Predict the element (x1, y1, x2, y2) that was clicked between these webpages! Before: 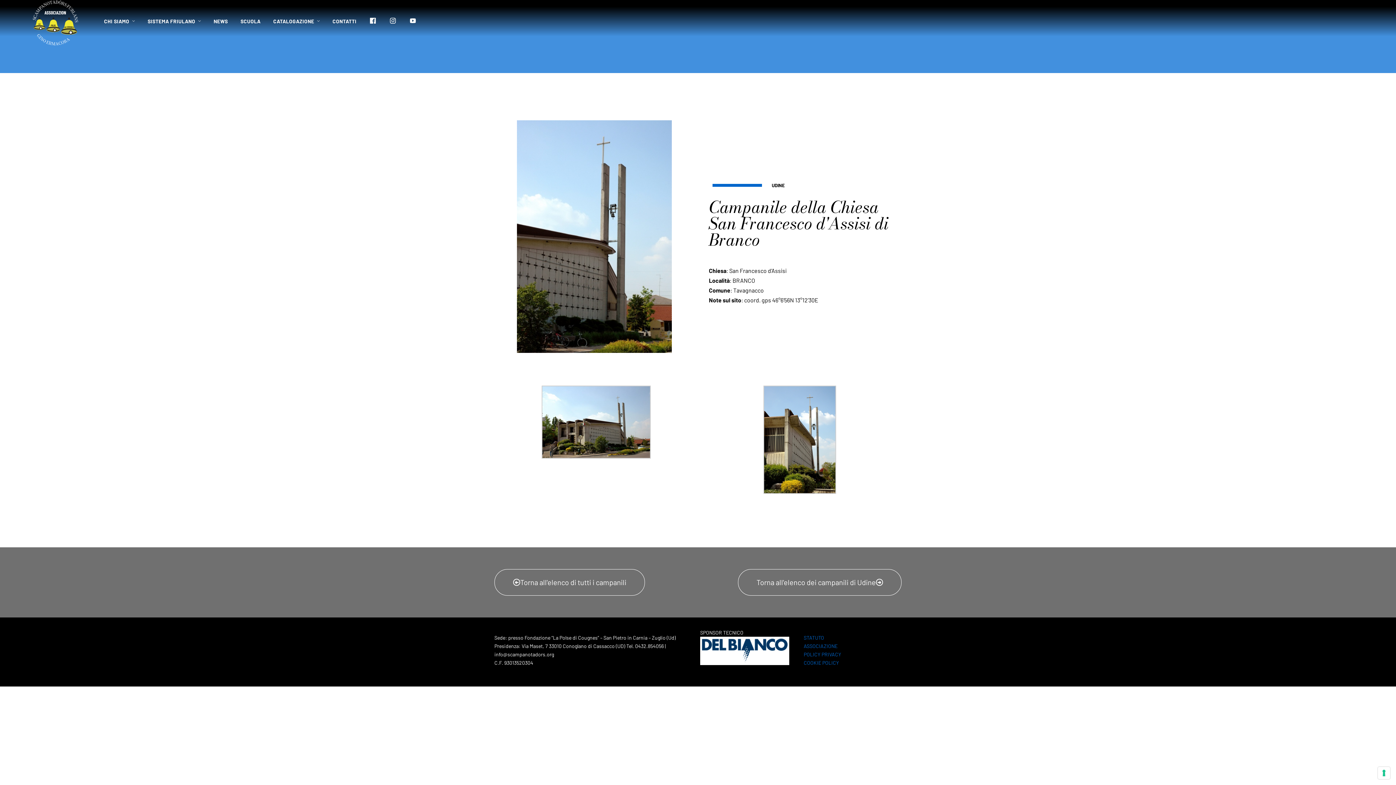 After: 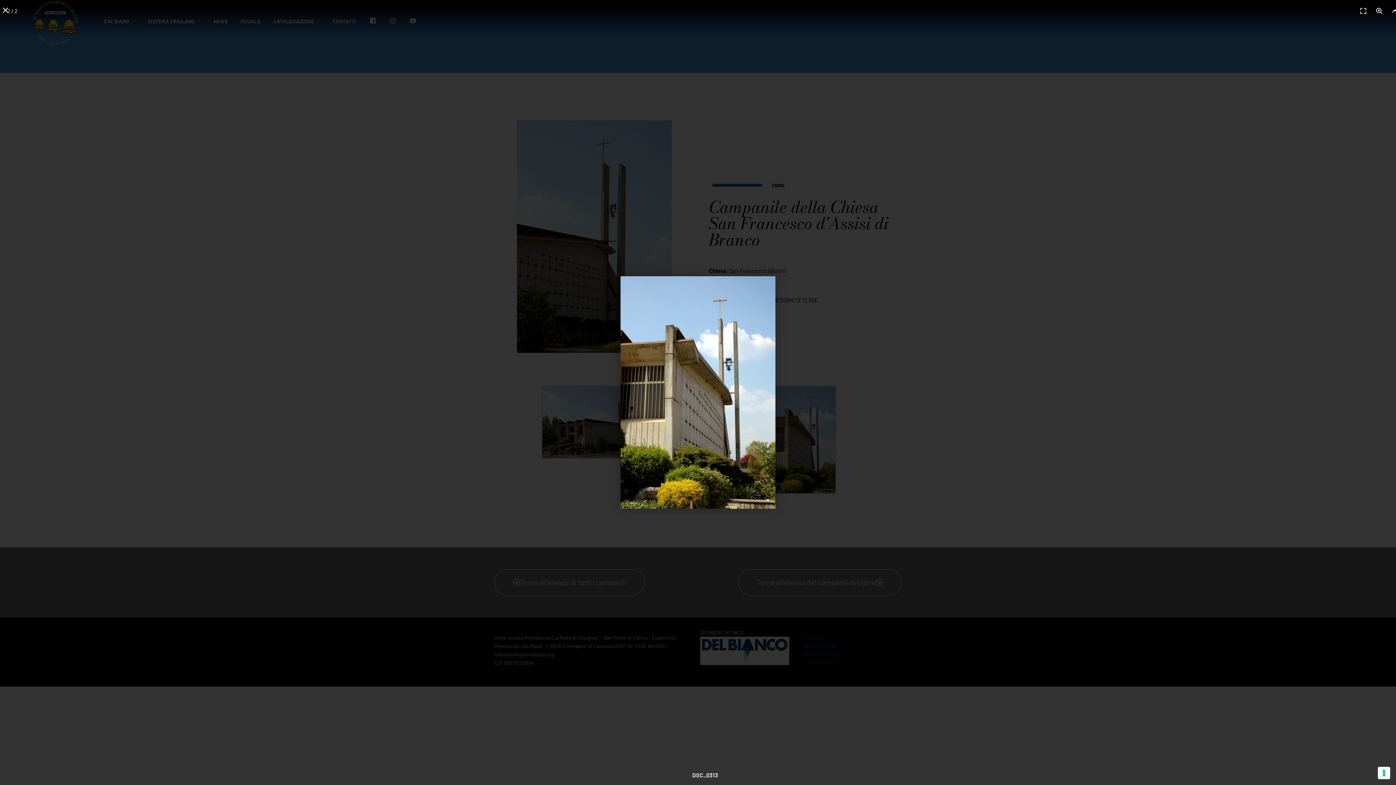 Action: bbox: (763, 488, 836, 495)